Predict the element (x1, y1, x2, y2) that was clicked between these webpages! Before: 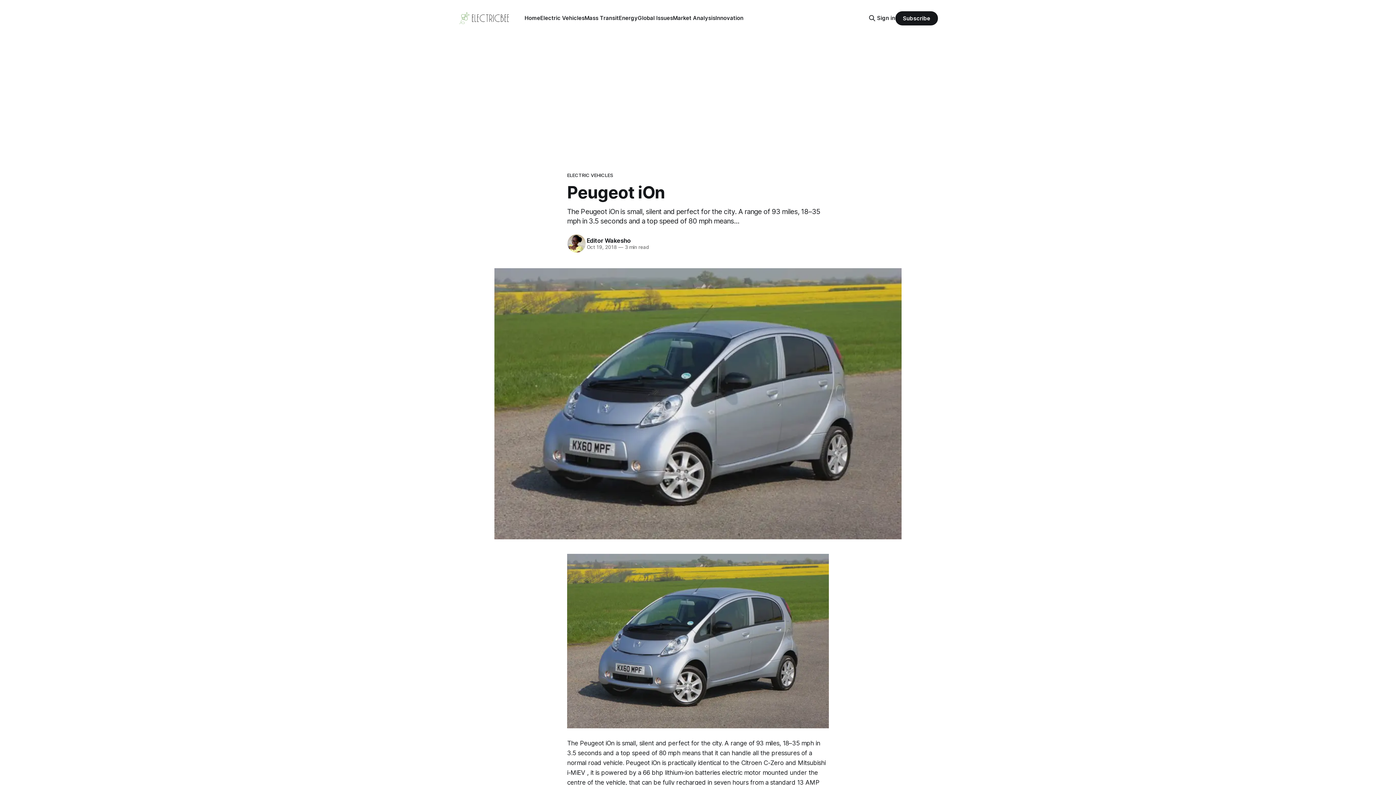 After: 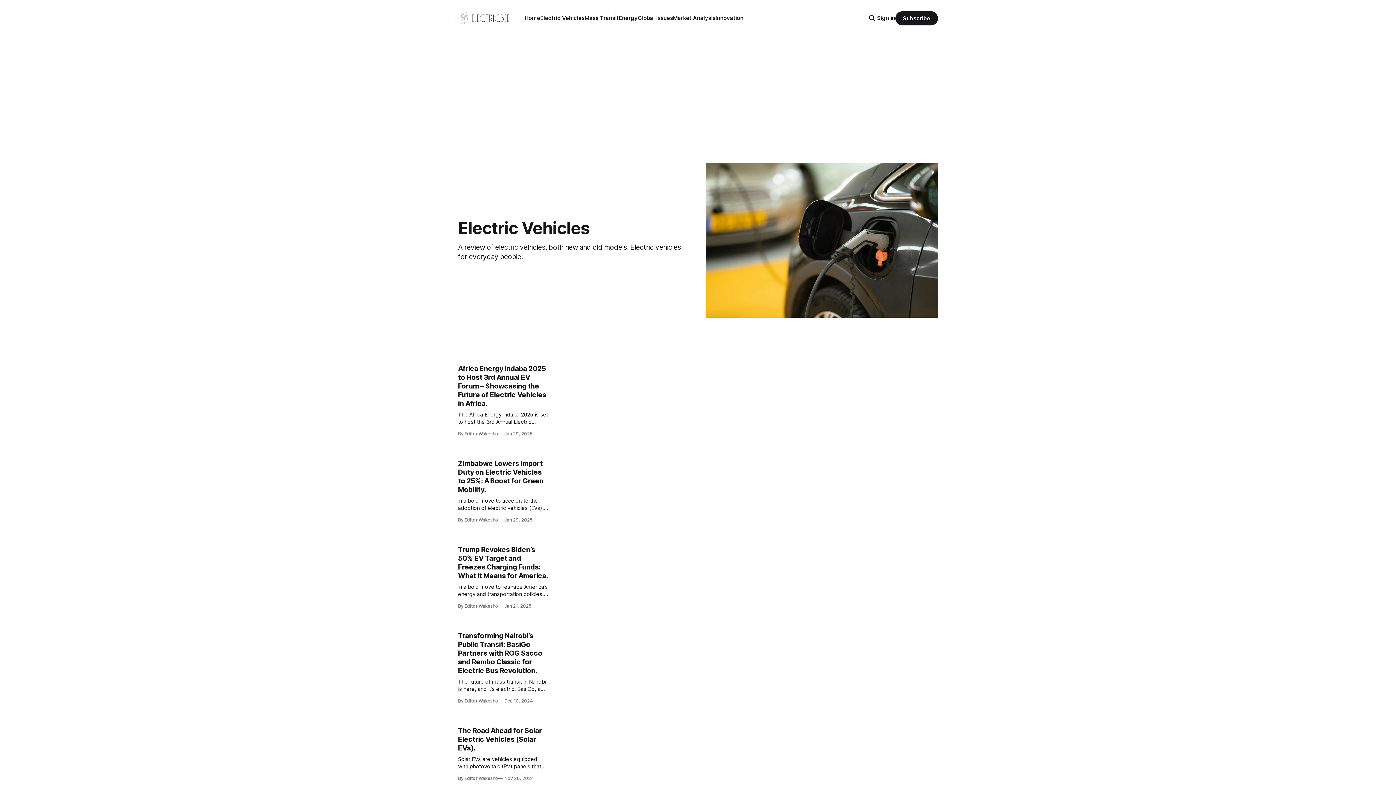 Action: label: Electric Vehicles bbox: (540, 14, 584, 21)